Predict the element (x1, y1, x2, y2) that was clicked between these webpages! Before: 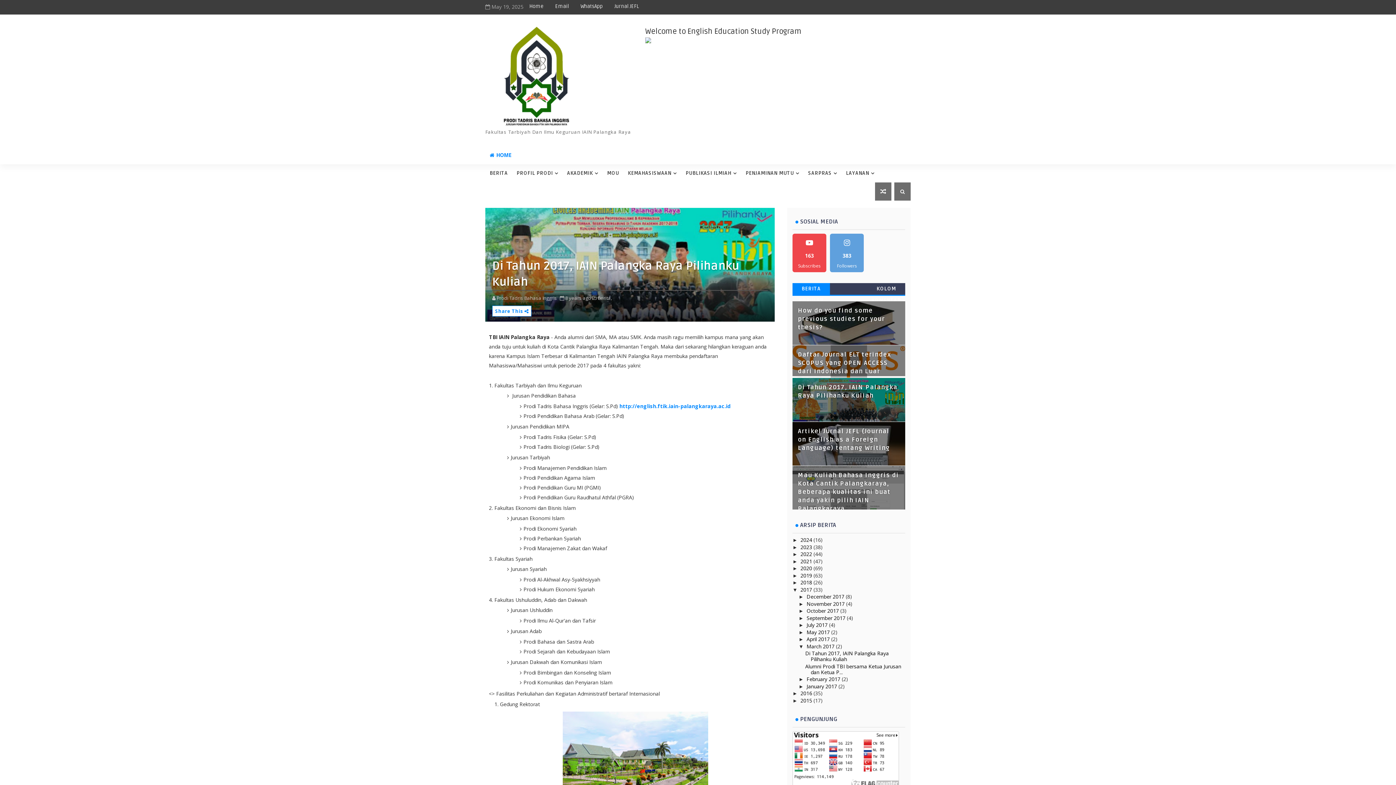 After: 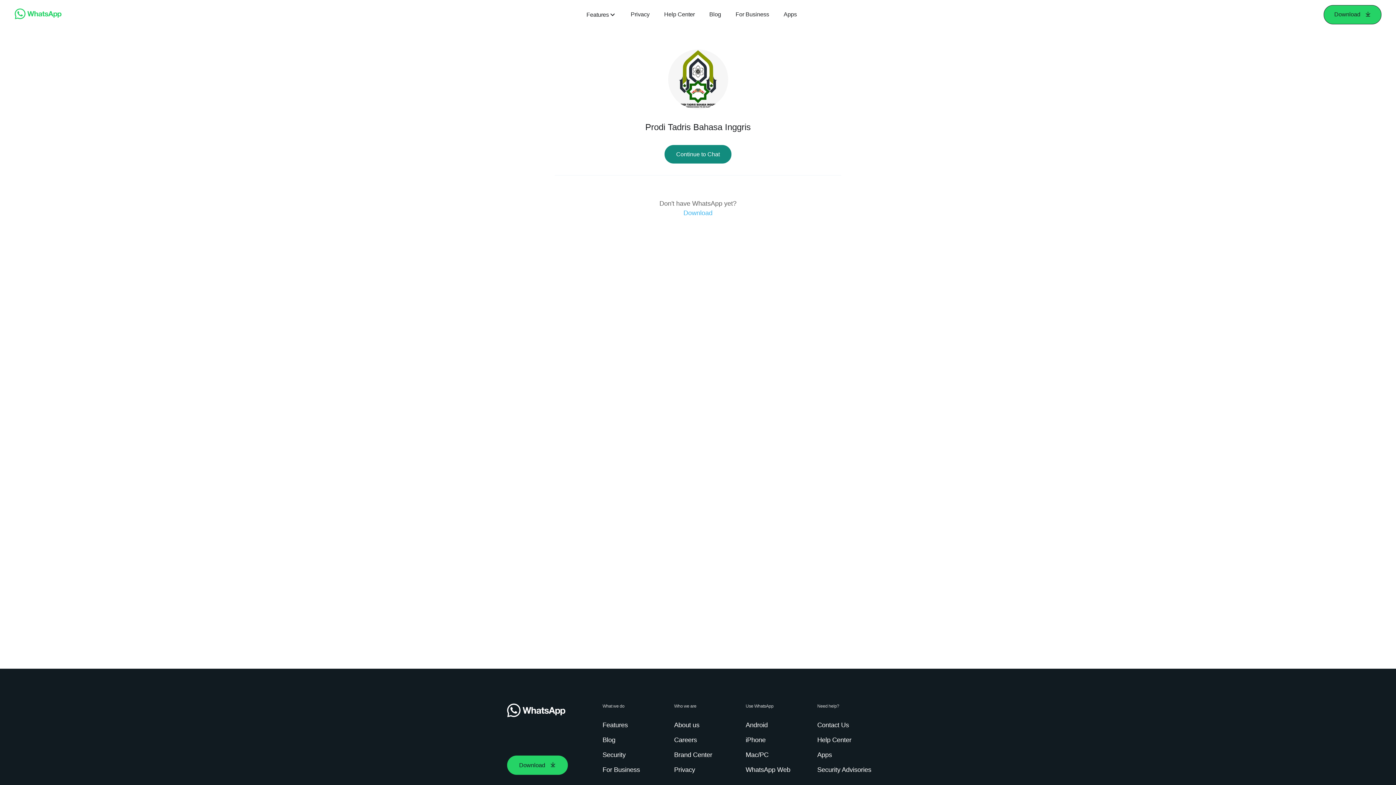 Action: bbox: (574, 0, 608, 13) label: WhatsApp